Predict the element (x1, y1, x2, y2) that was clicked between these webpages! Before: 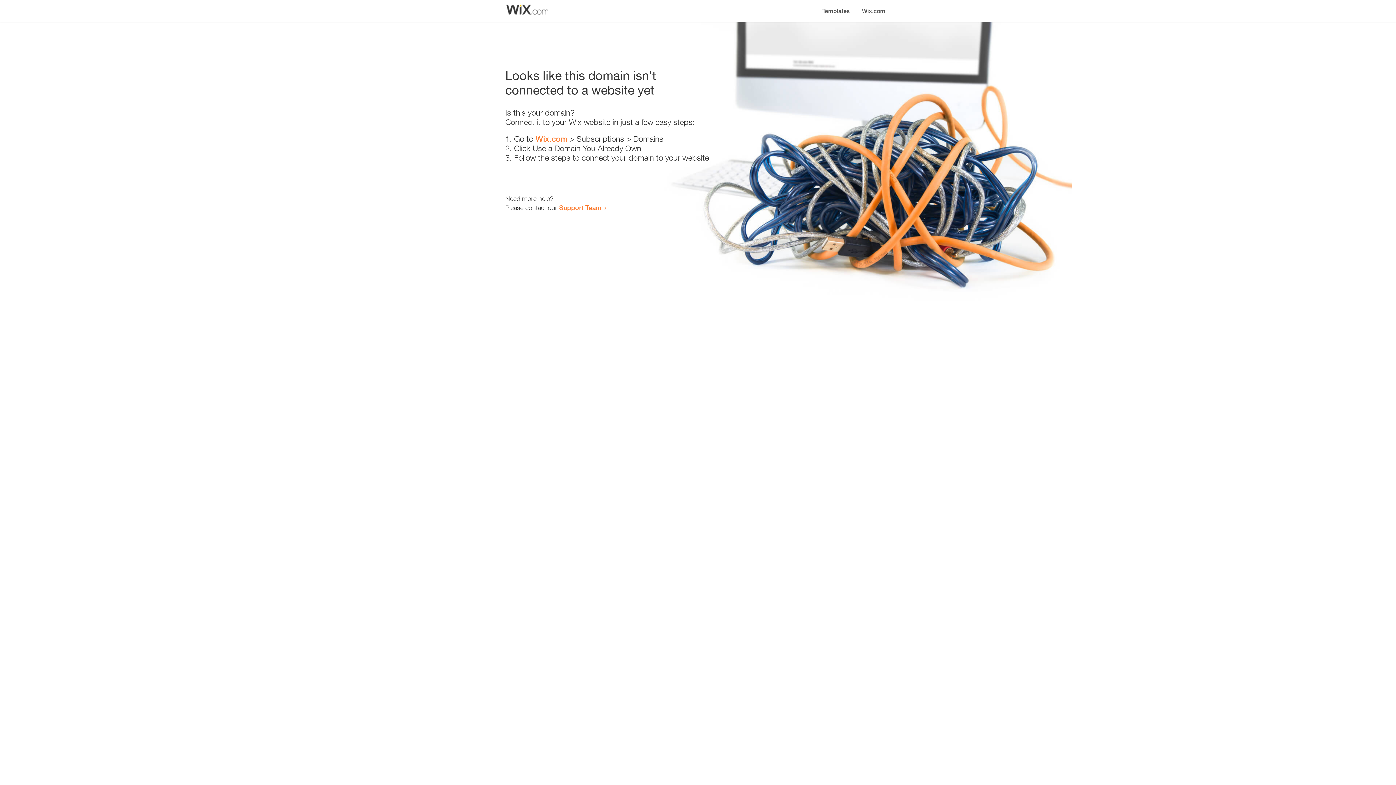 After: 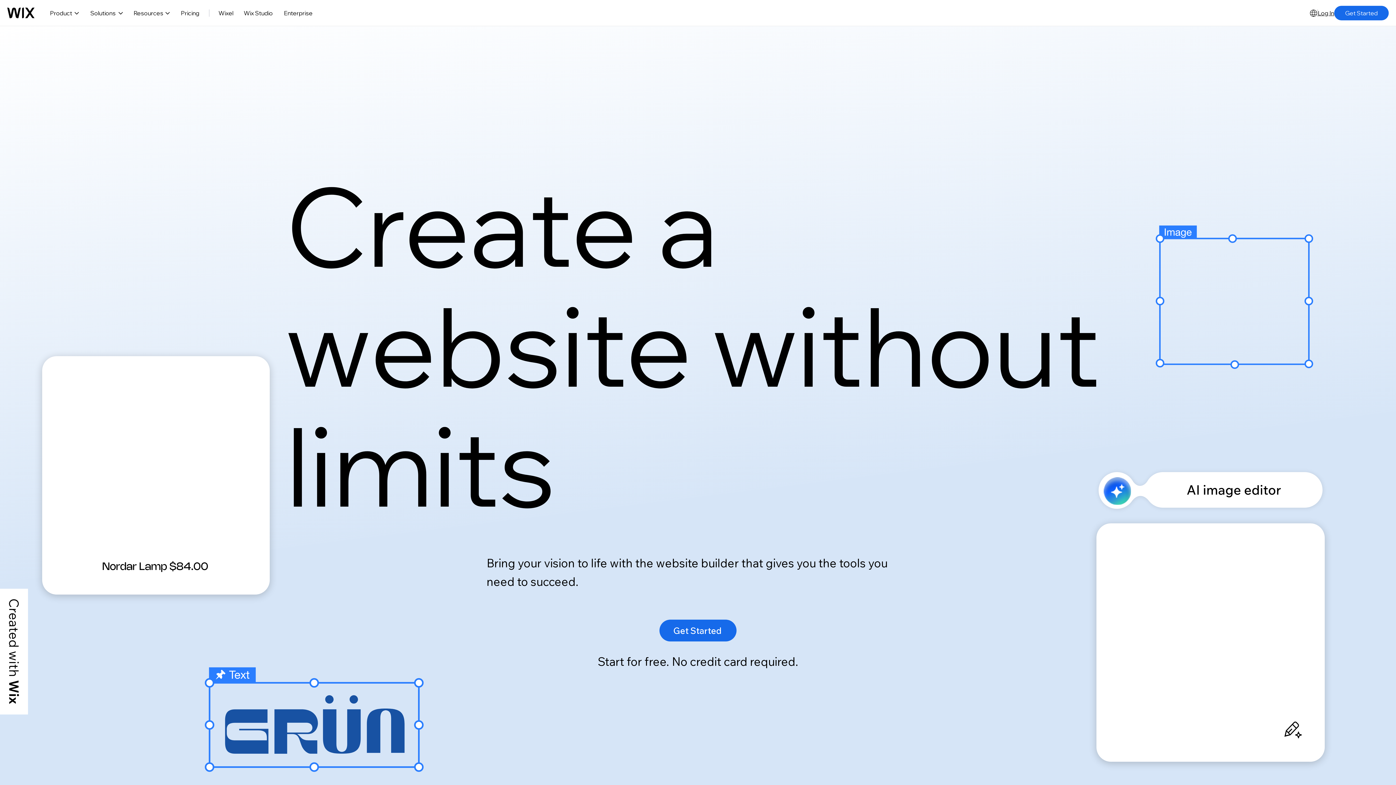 Action: label: Wix.com bbox: (856, 0, 890, 14)